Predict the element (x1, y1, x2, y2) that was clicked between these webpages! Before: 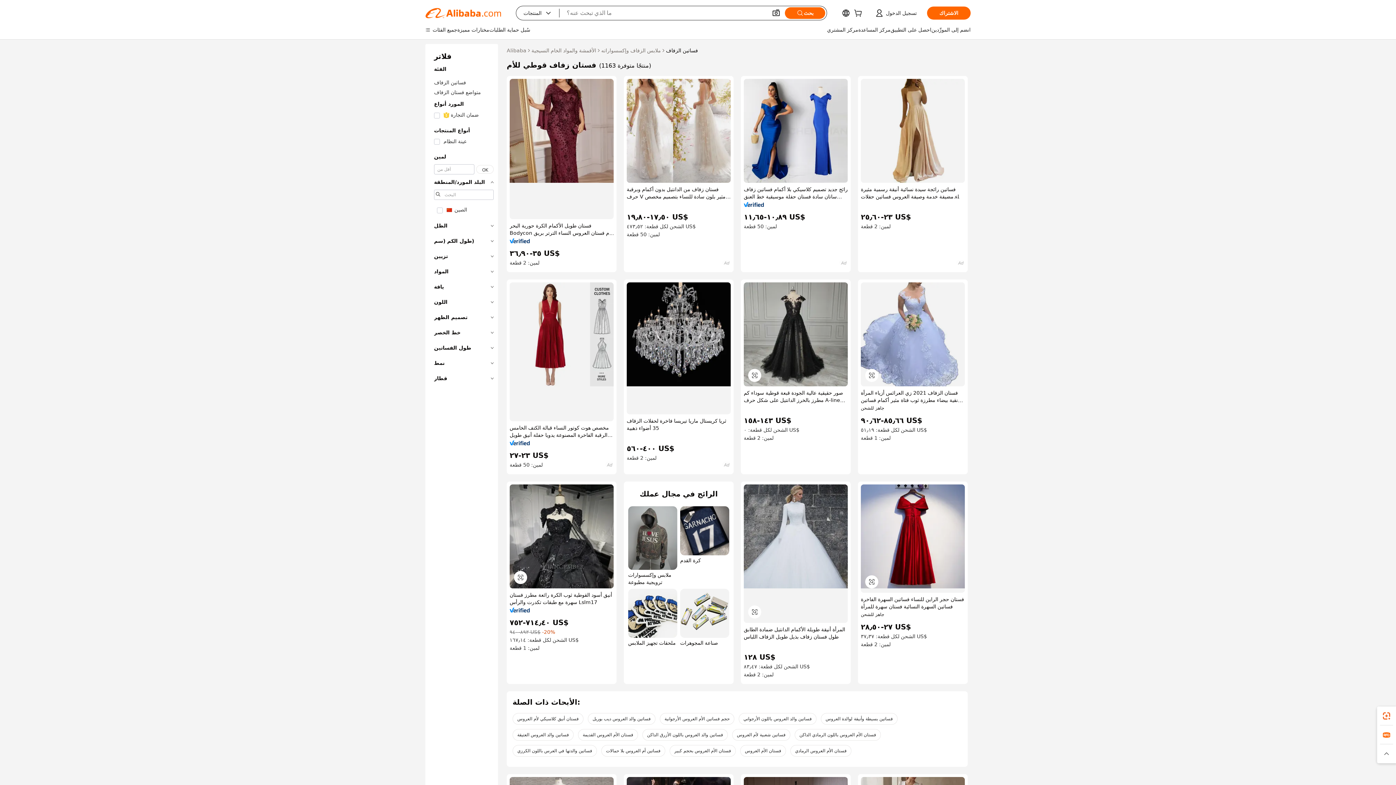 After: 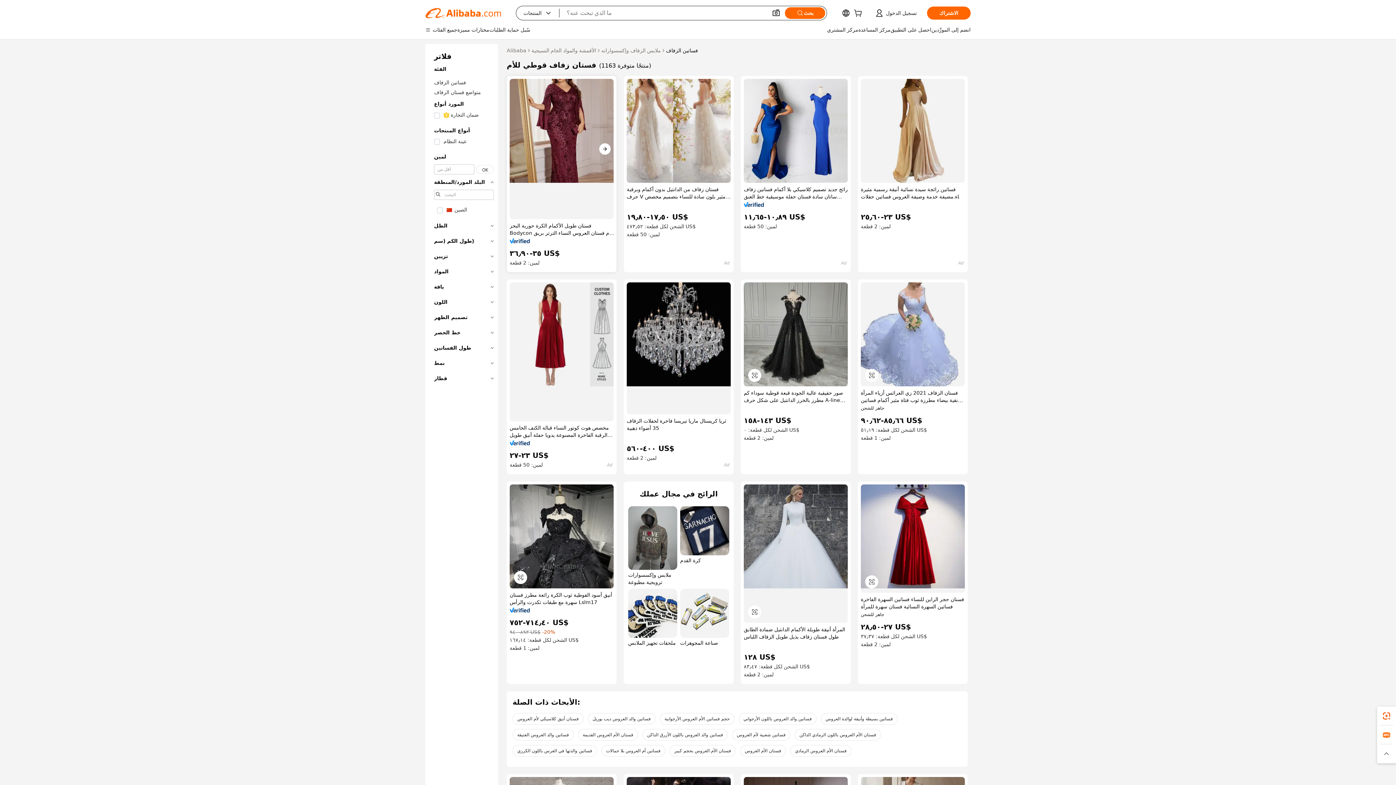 Action: bbox: (509, 78, 613, 219)